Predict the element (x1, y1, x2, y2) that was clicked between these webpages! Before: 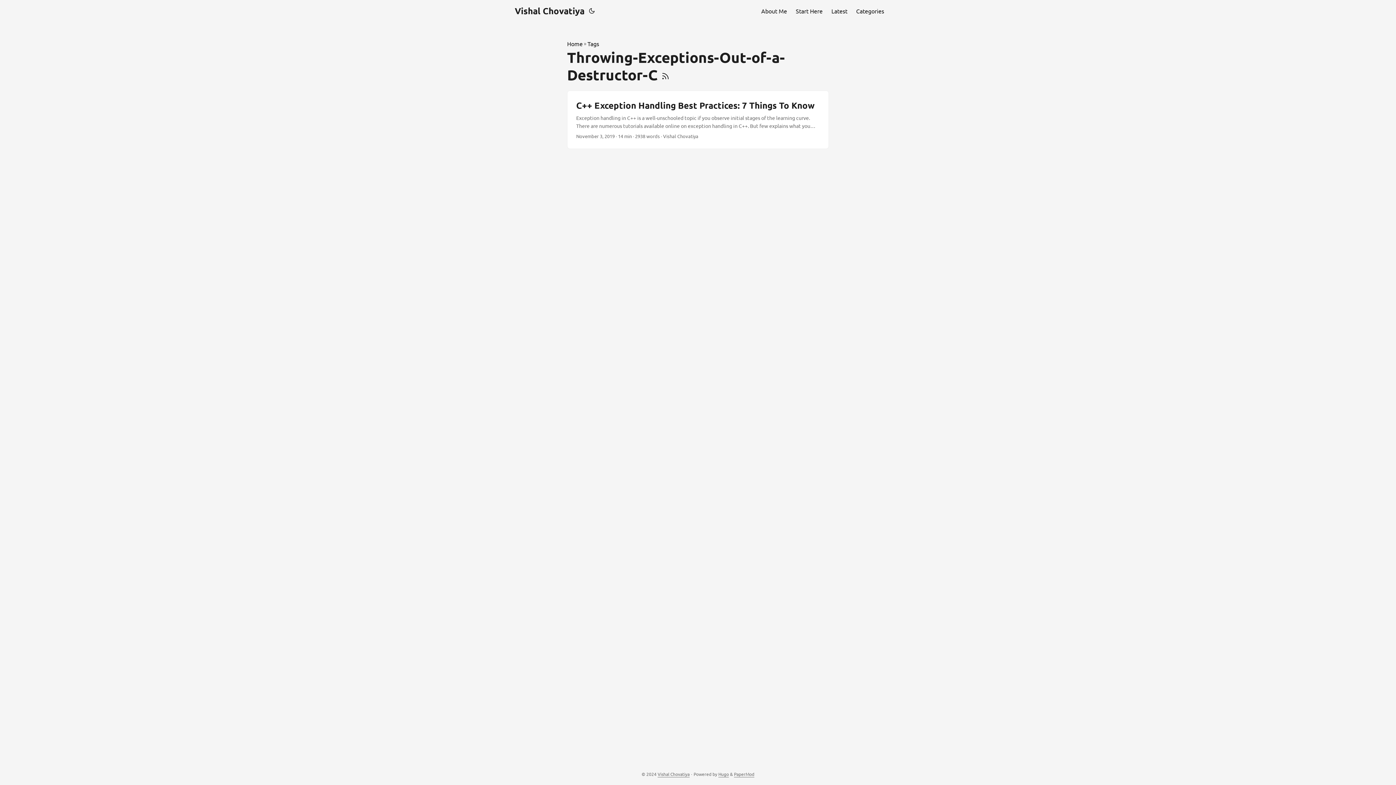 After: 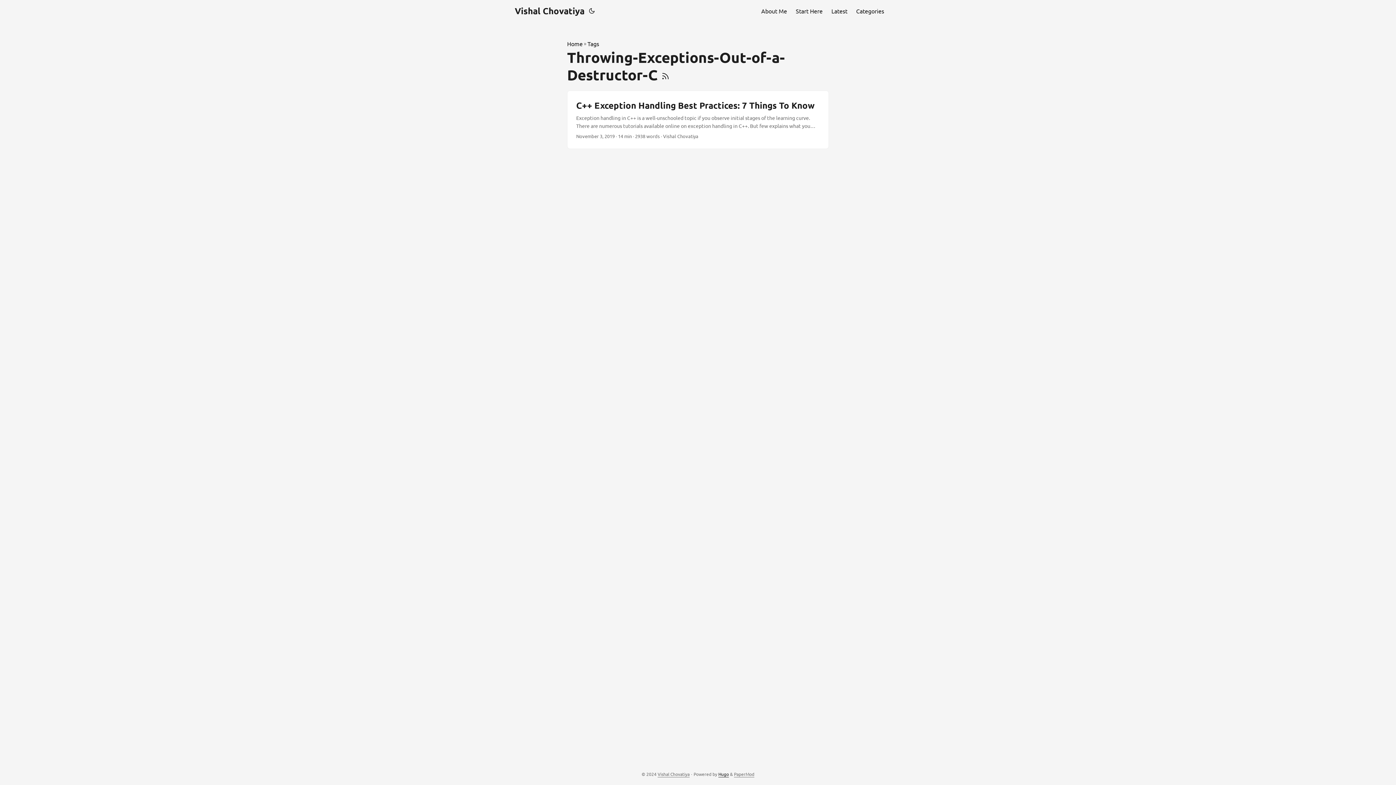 Action: bbox: (718, 771, 729, 777) label: Hugo